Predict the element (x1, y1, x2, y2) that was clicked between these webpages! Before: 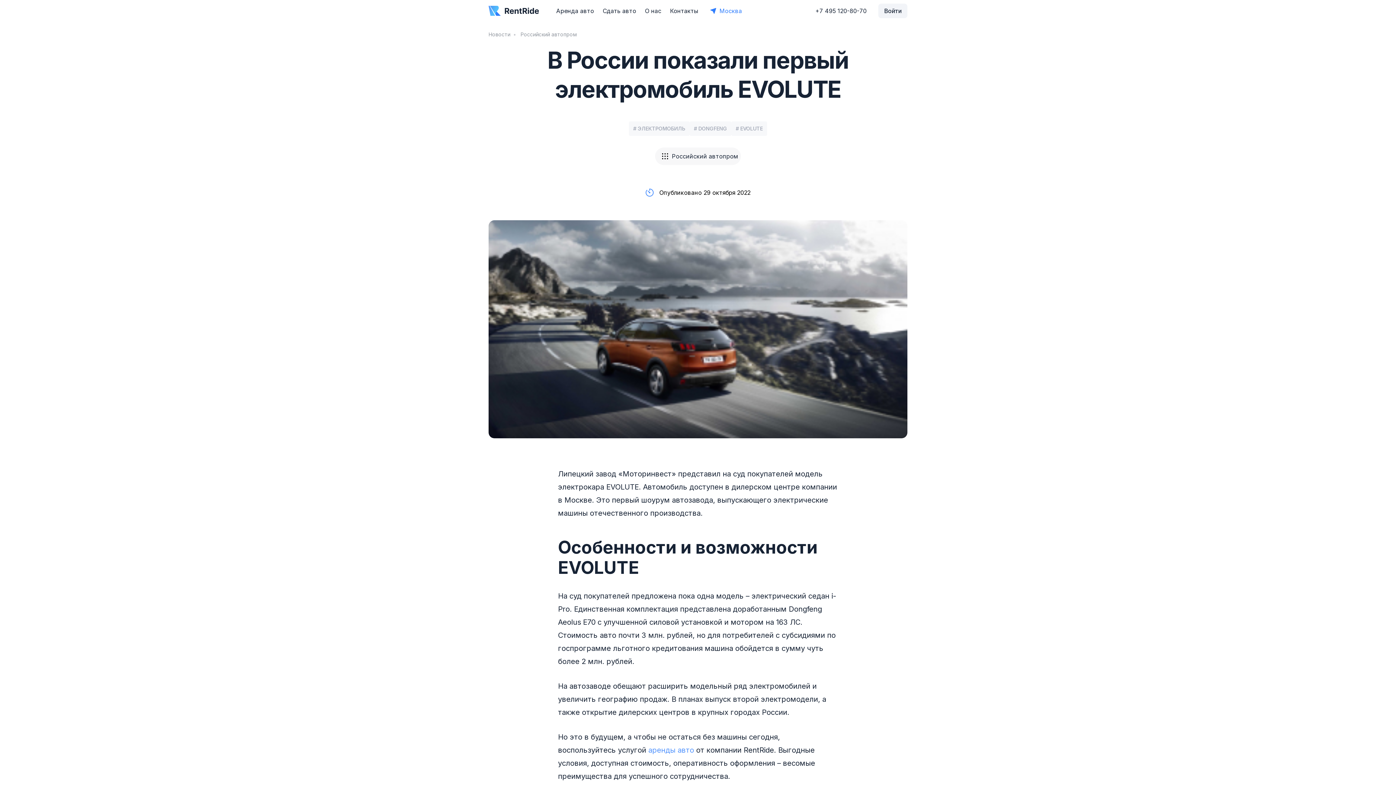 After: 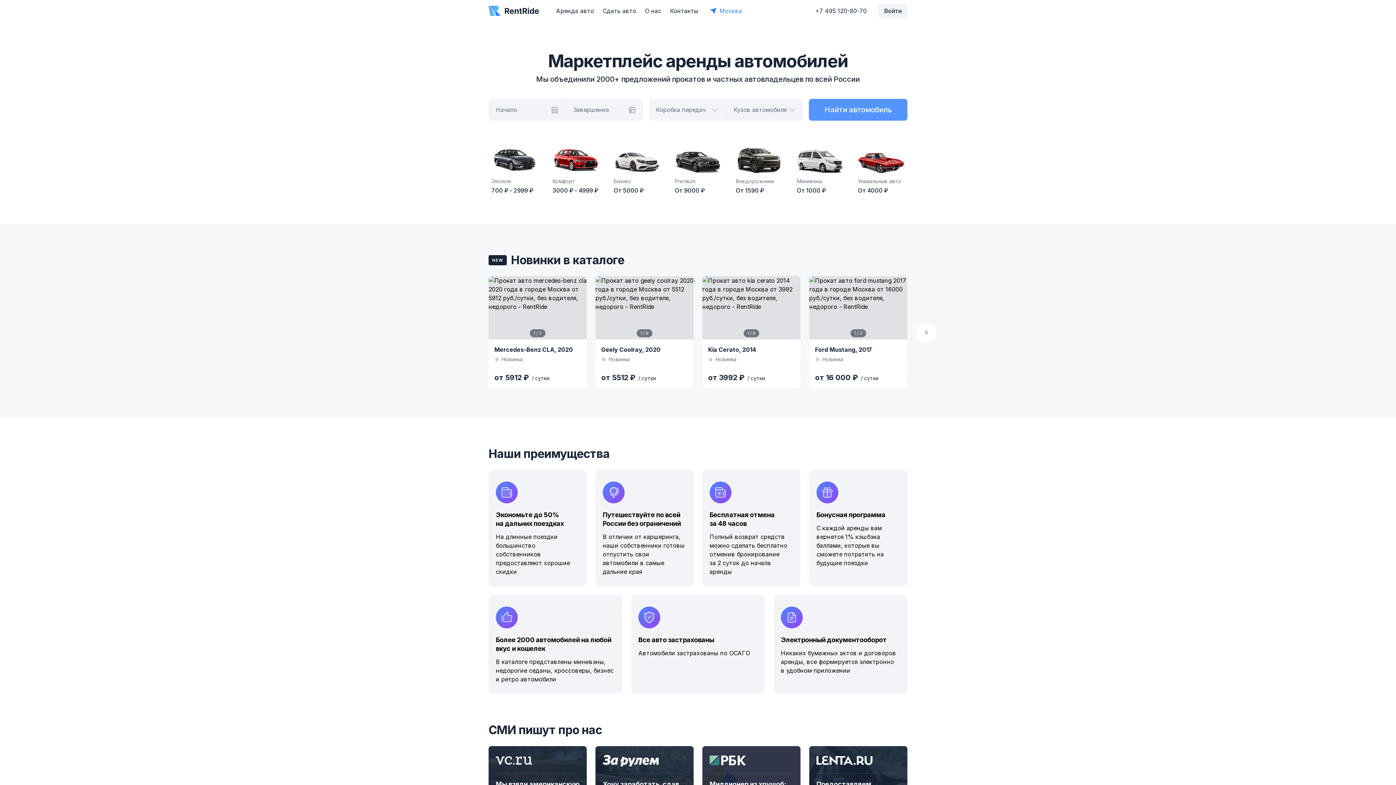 Action: bbox: (488, 5, 538, 16)